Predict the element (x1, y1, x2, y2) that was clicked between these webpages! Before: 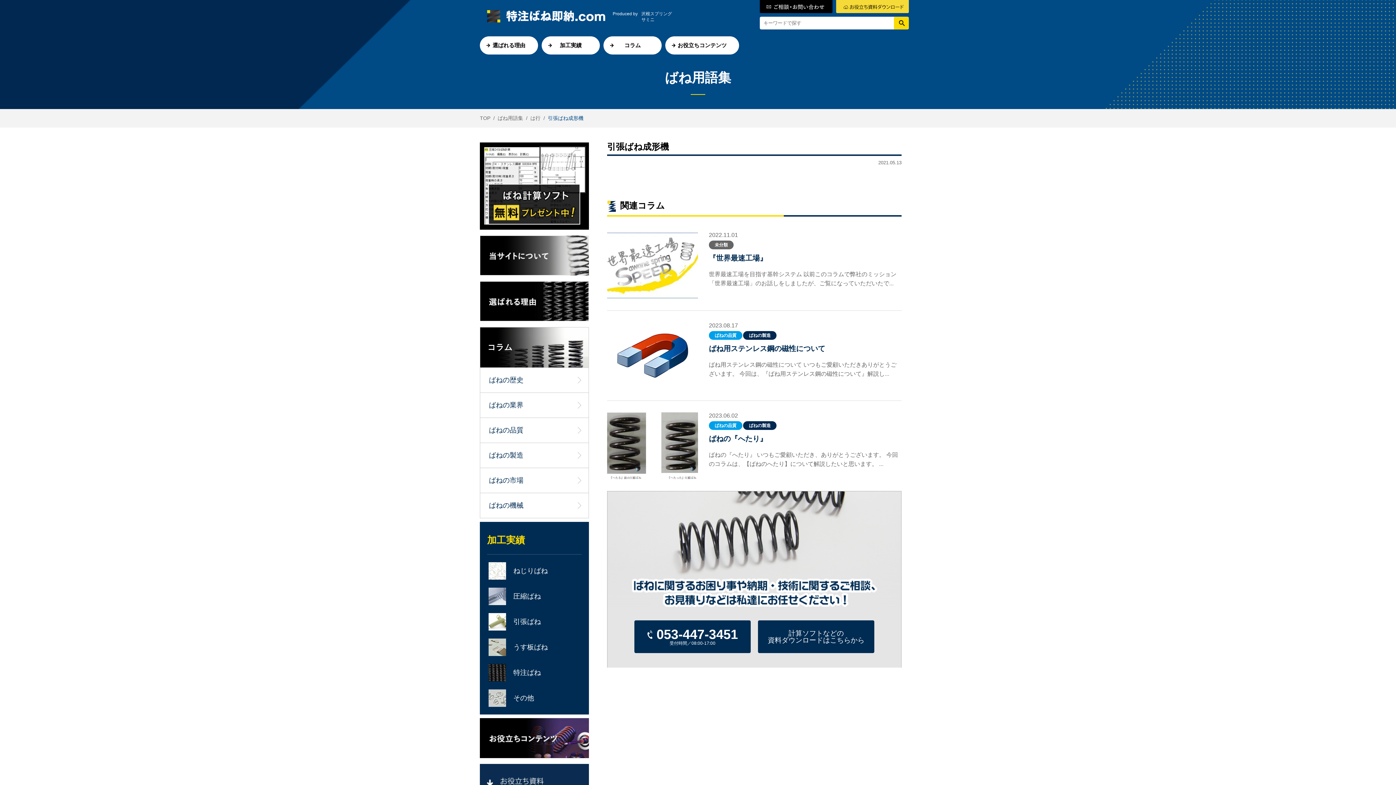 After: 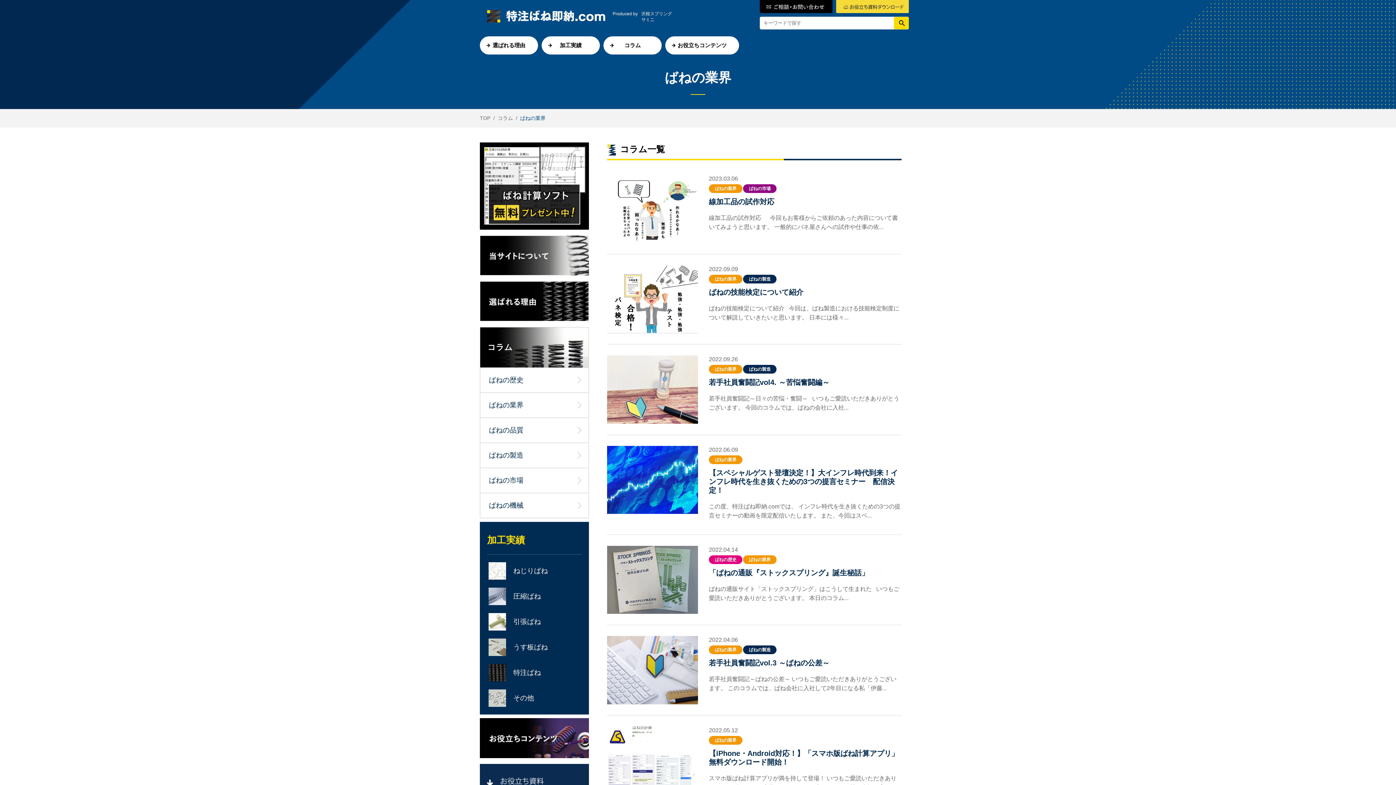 Action: label: ばねの業界 bbox: (480, 393, 588, 417)